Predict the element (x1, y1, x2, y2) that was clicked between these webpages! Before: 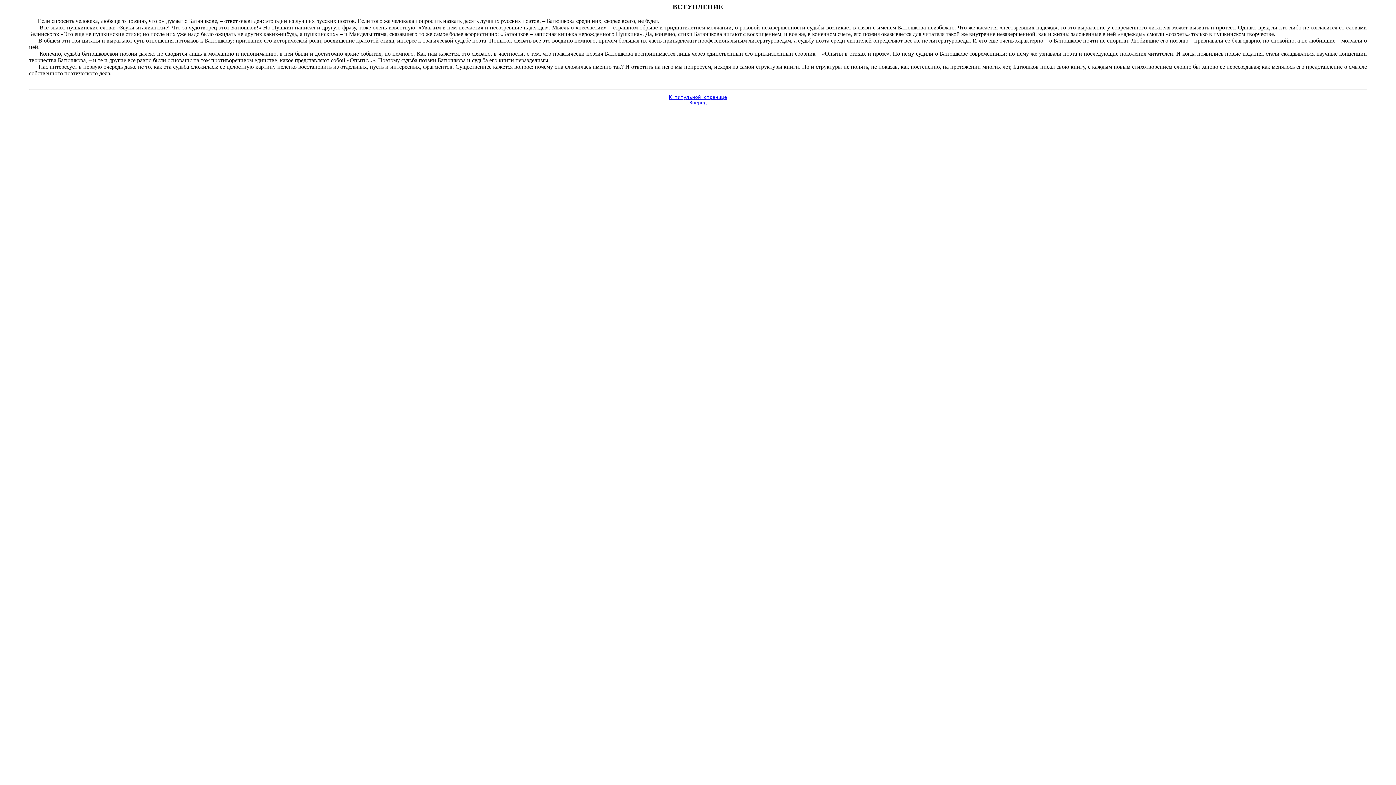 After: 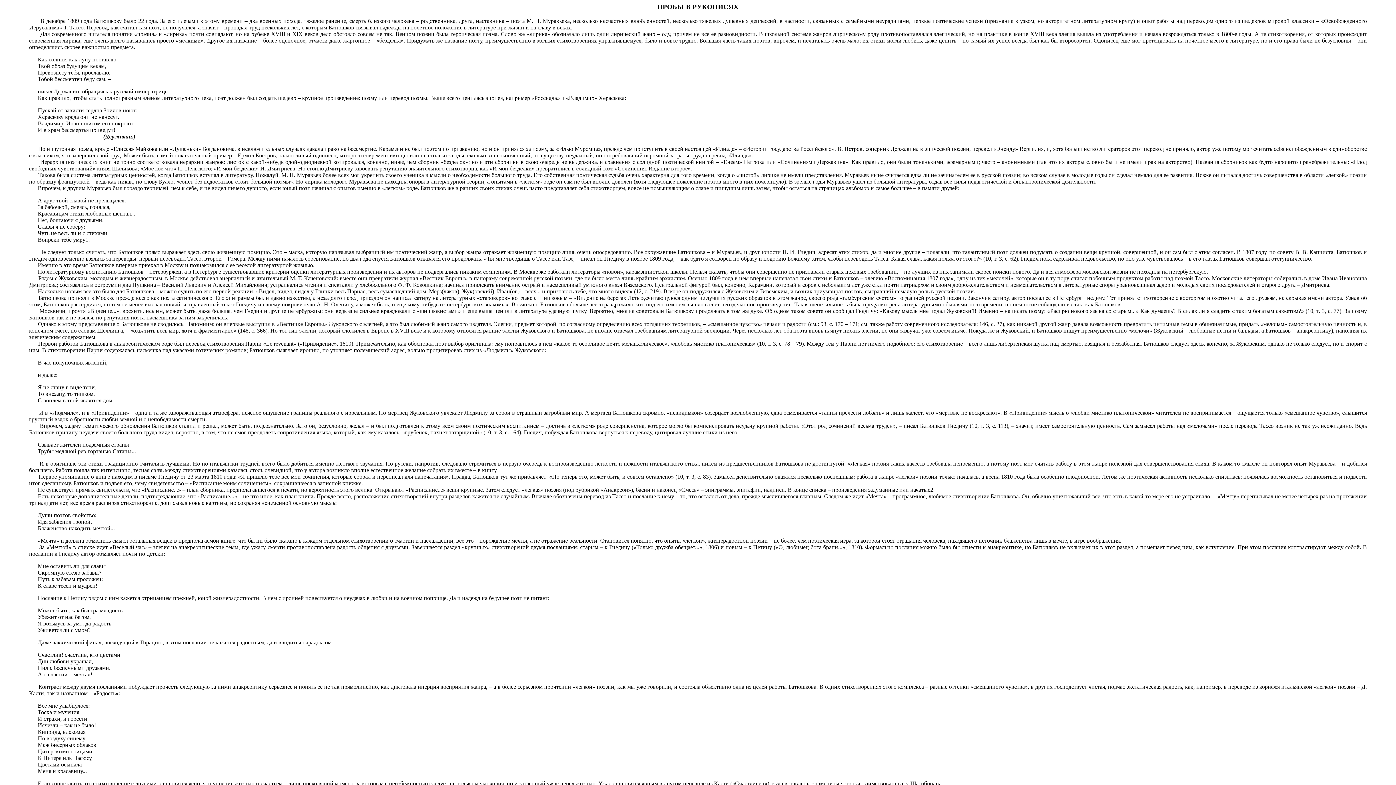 Action: label: Вперед bbox: (689, 99, 706, 105)